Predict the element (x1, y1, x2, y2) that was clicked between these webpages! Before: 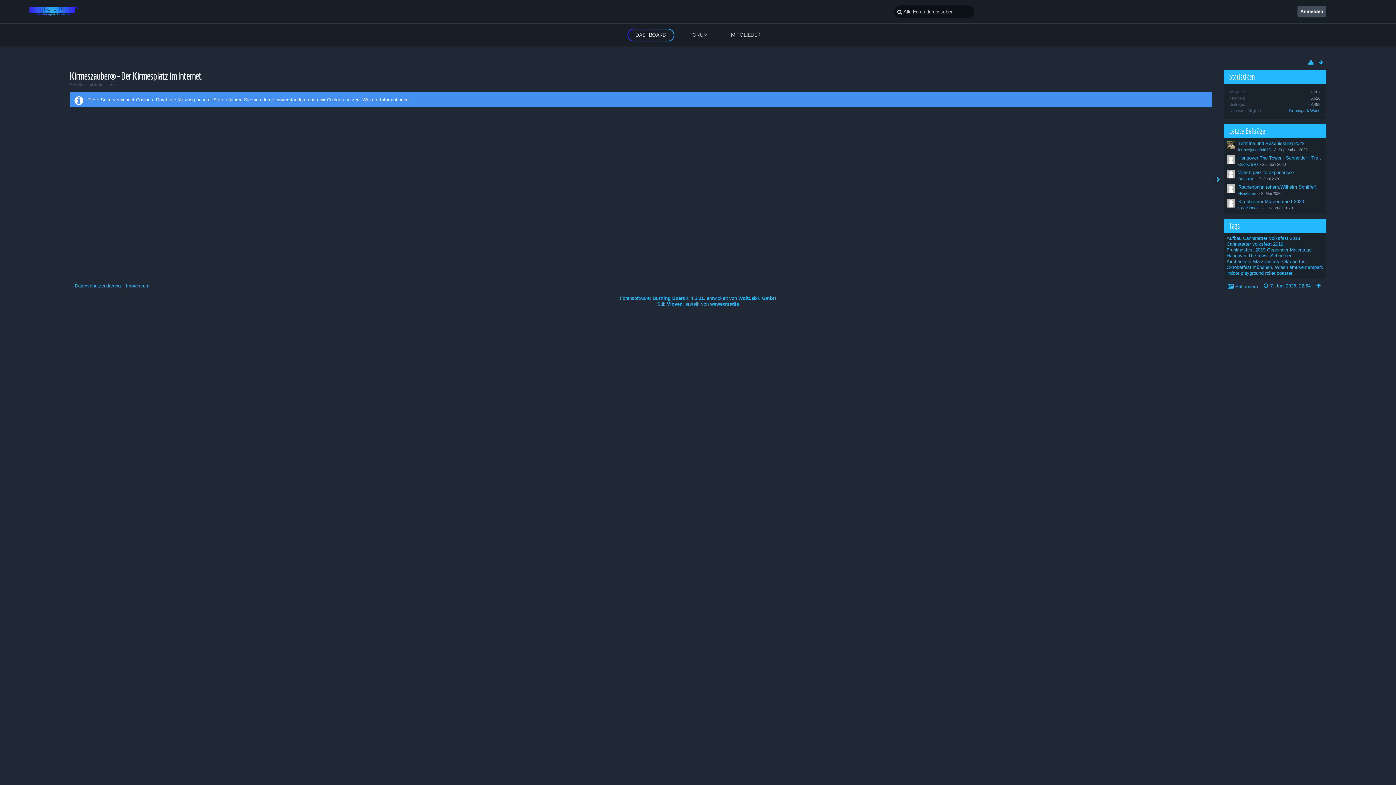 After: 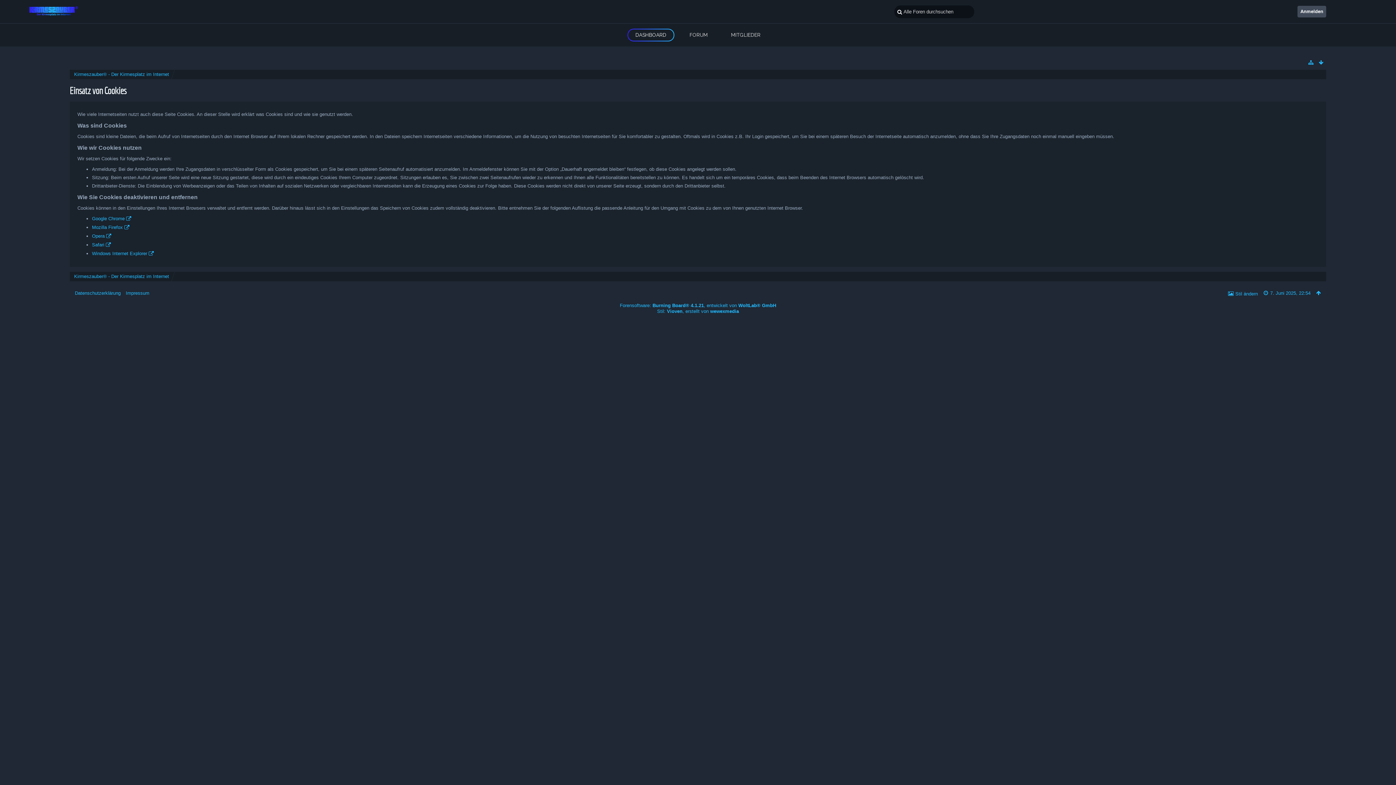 Action: label: Weitere Informationen bbox: (362, 97, 408, 102)